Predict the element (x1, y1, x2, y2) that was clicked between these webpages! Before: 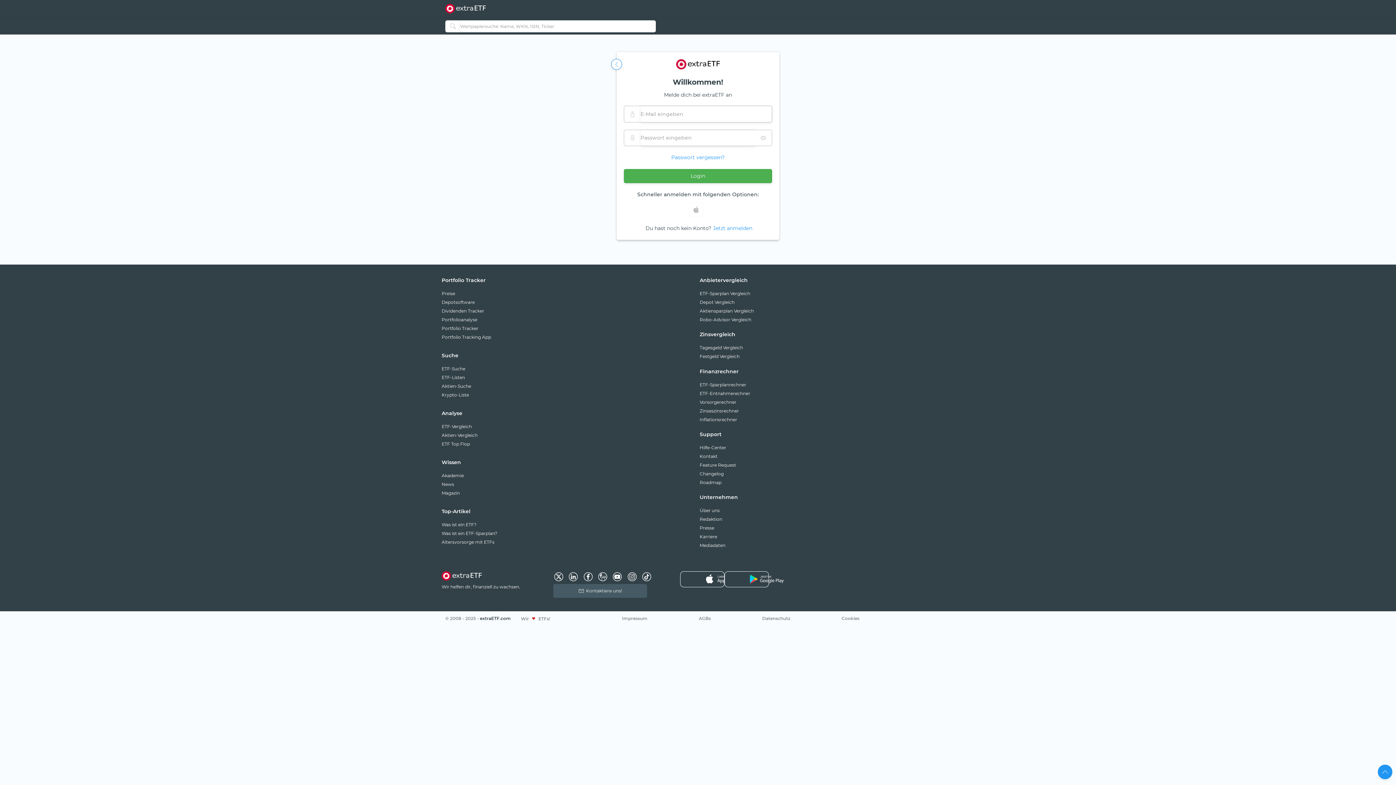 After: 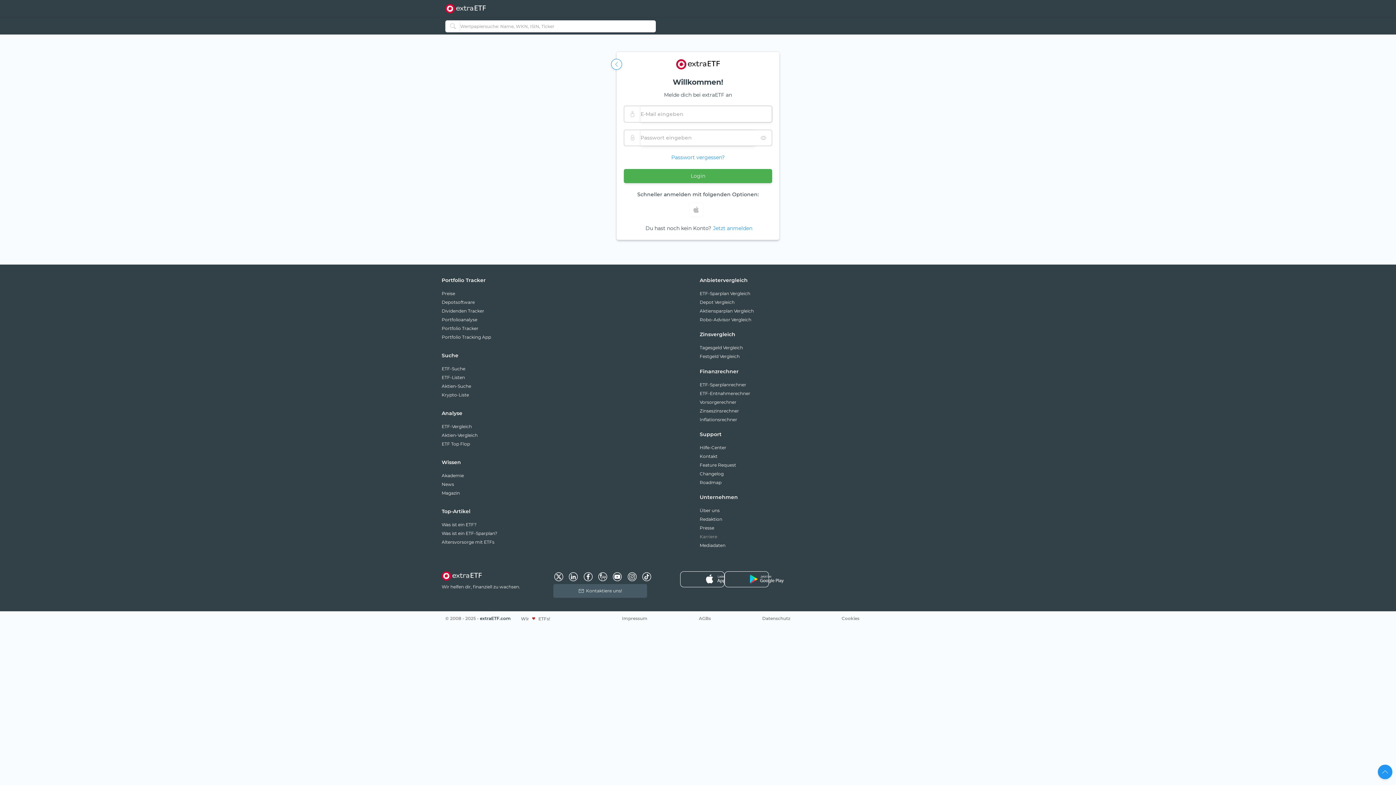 Action: label: Karriere bbox: (699, 531, 954, 539)